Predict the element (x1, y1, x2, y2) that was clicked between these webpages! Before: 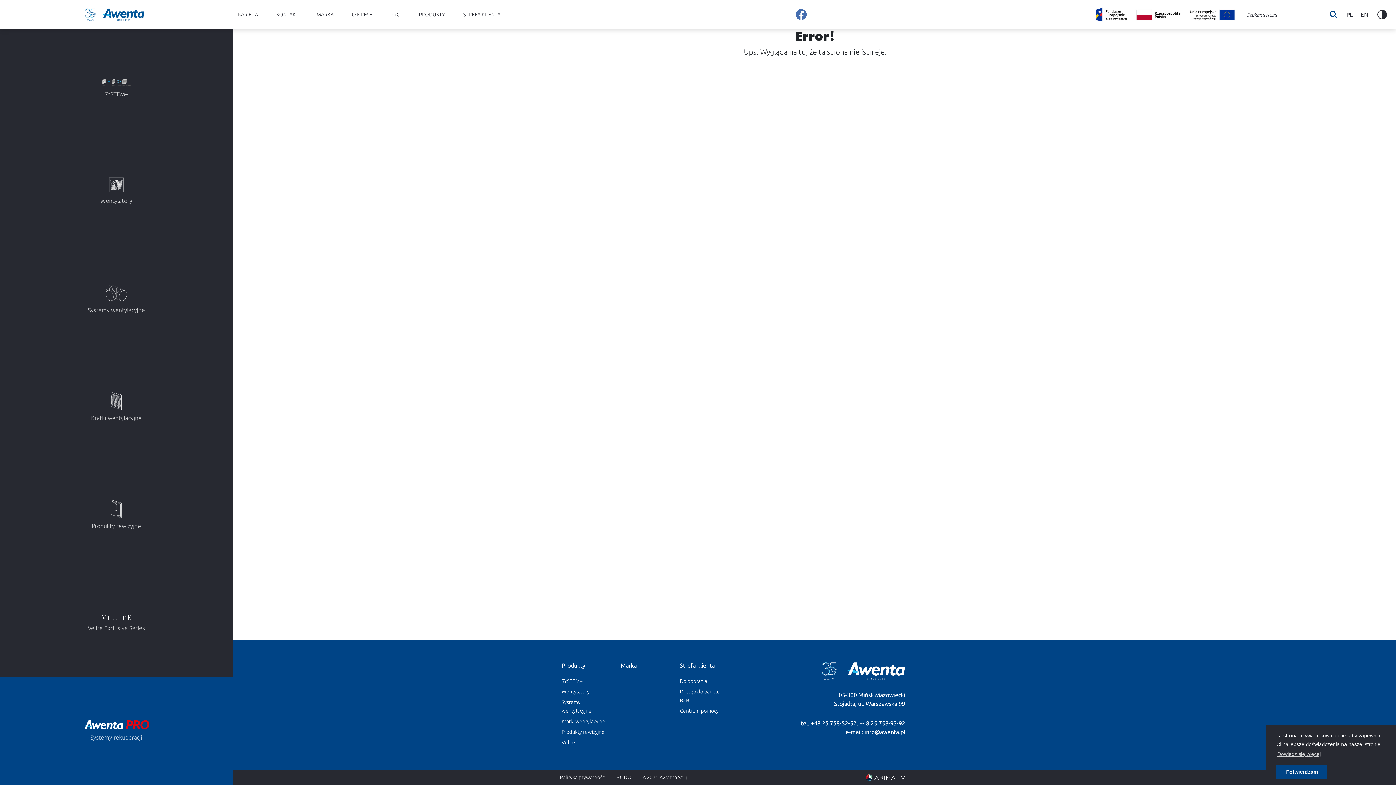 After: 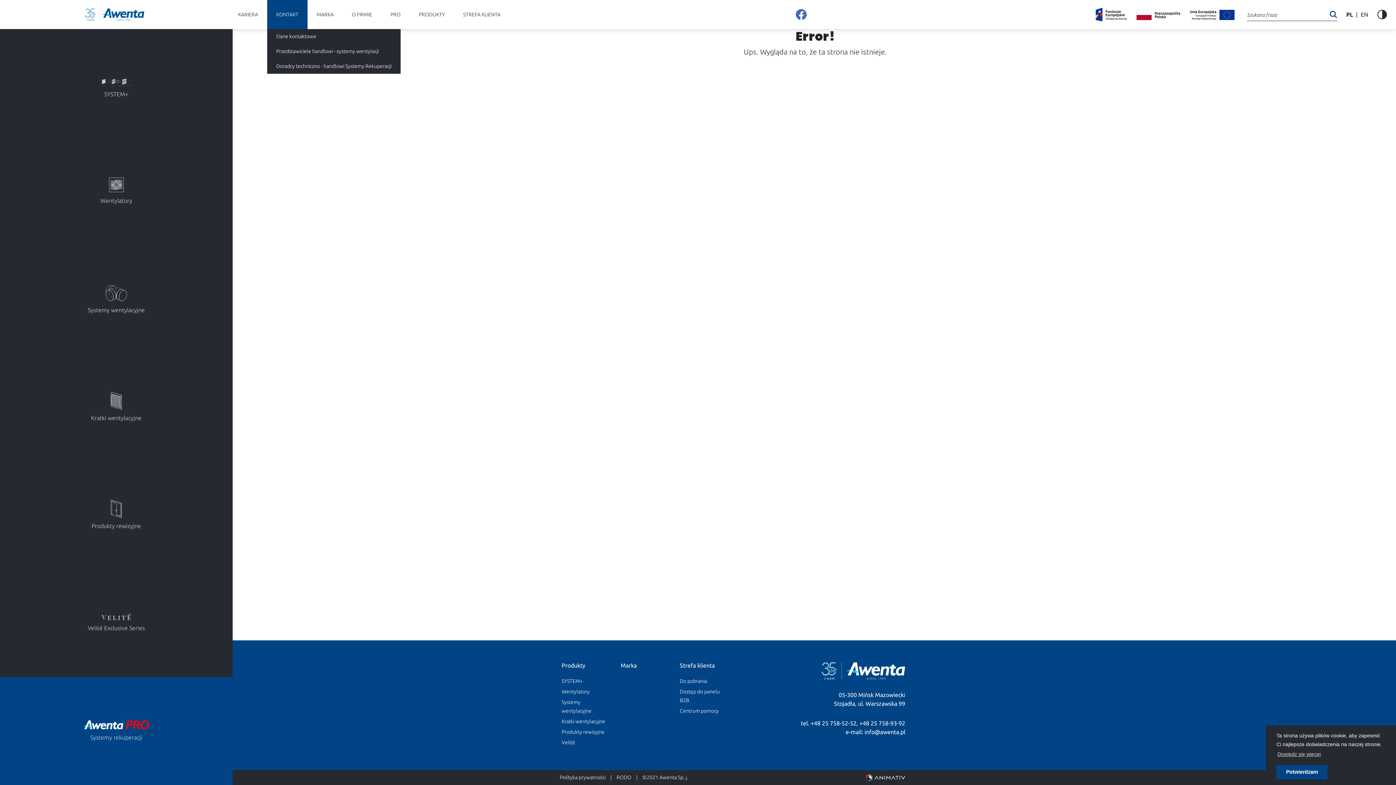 Action: label: KONTAKT bbox: (267, 0, 307, 29)